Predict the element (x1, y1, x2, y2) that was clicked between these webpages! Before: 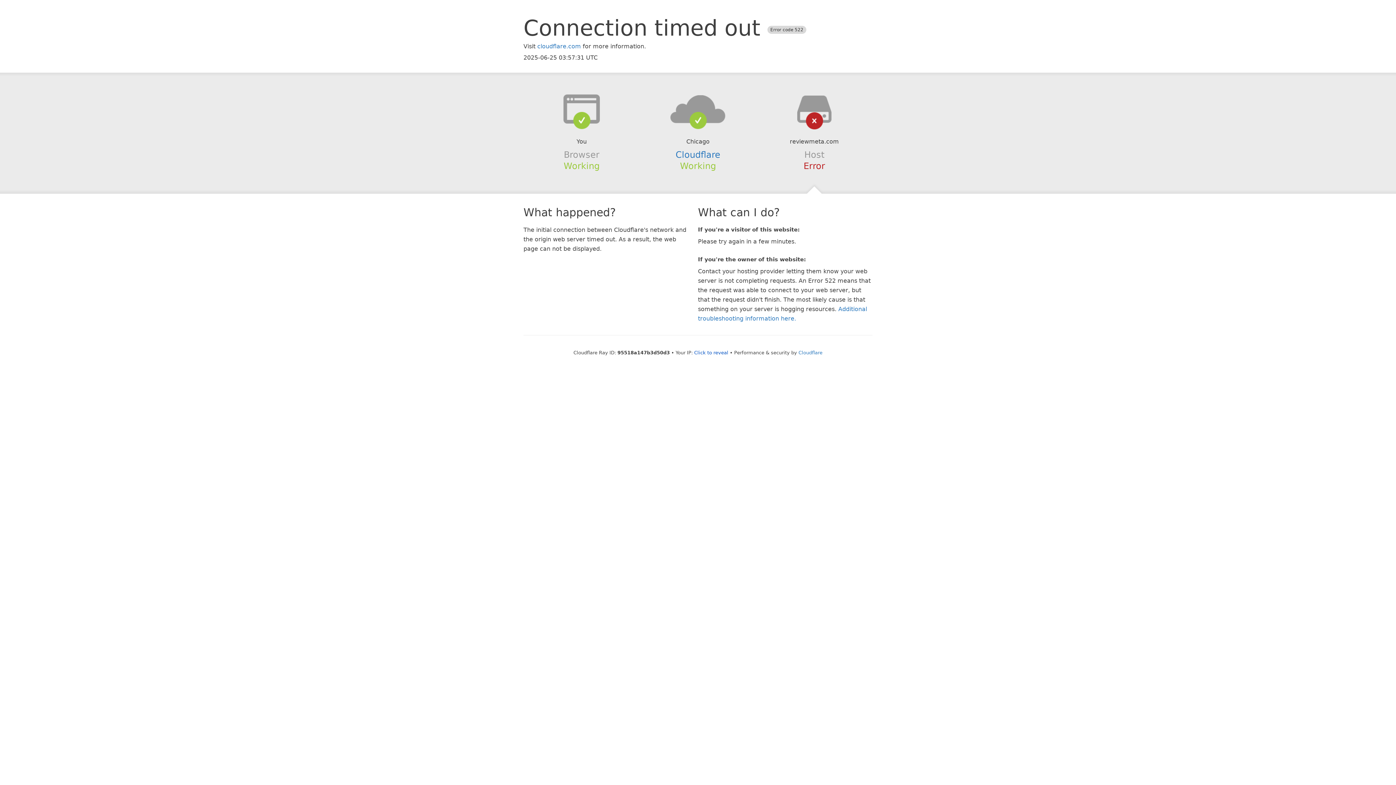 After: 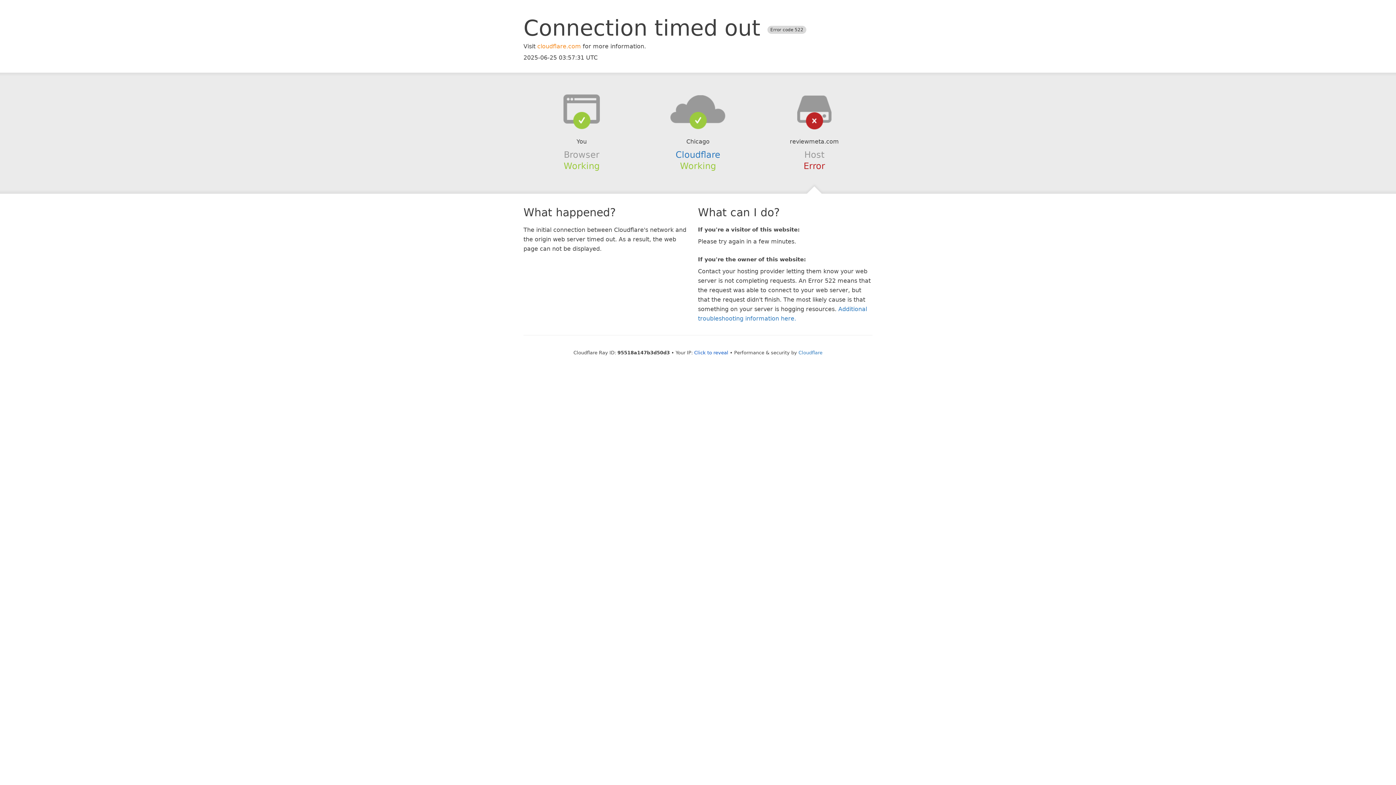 Action: label: cloudflare.com bbox: (537, 42, 581, 49)